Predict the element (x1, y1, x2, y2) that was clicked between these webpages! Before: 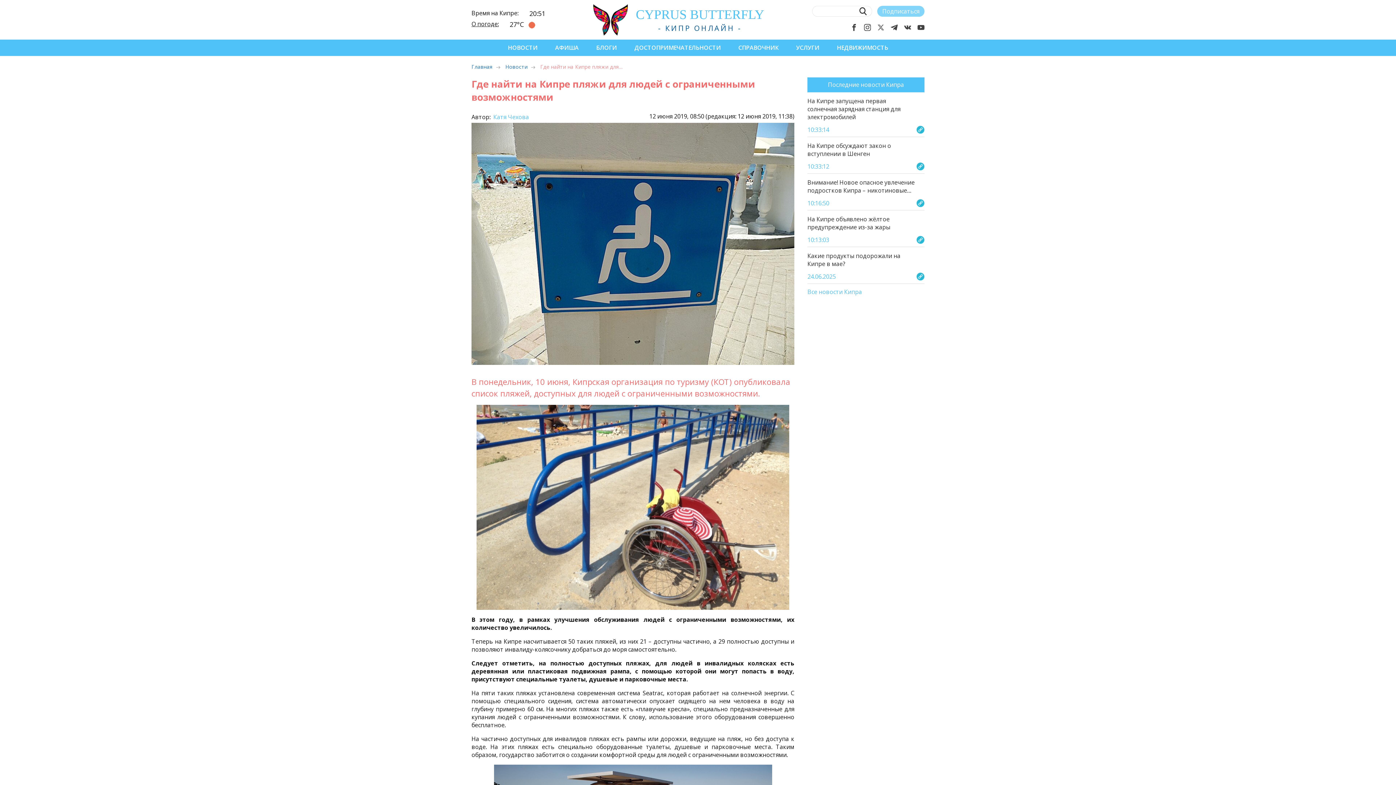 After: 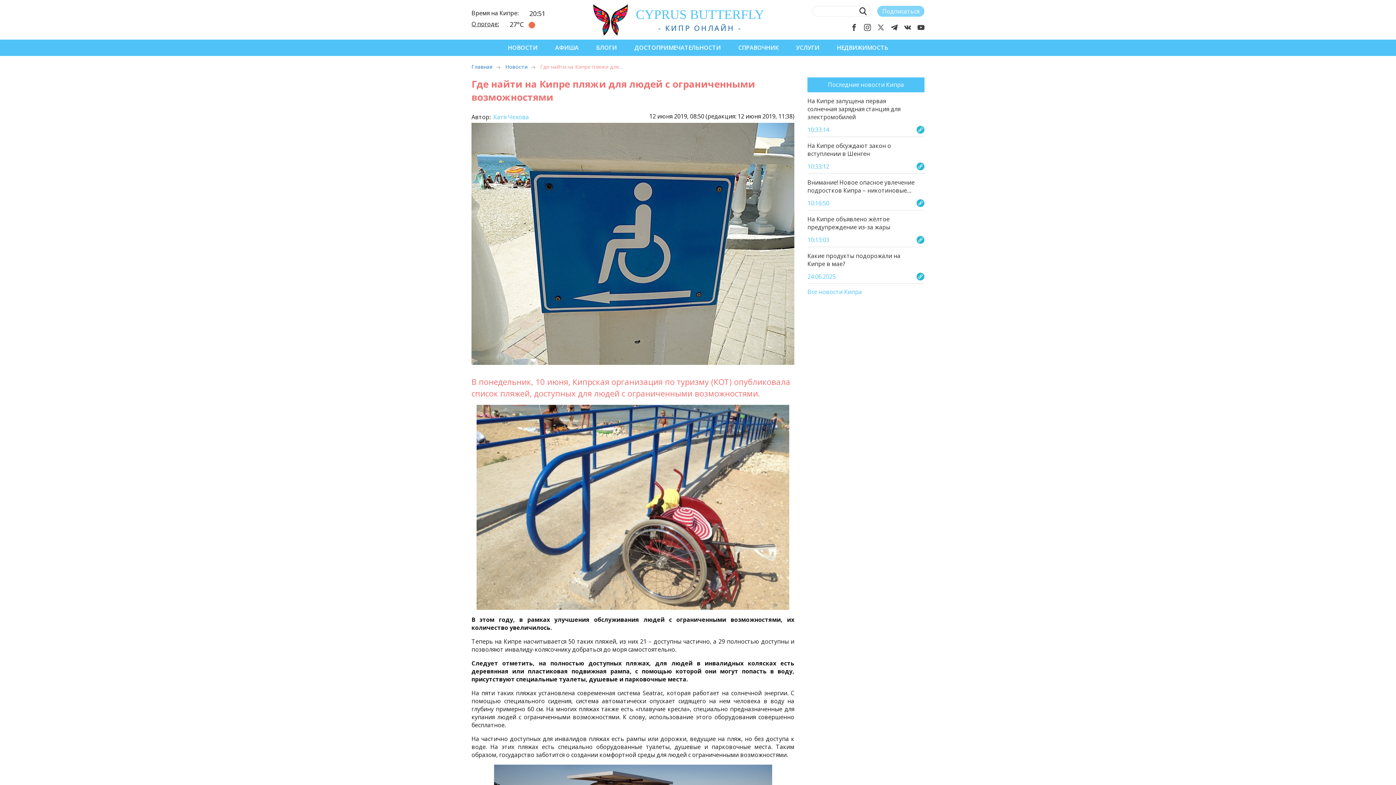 Action: bbox: (850, 23, 857, 31)